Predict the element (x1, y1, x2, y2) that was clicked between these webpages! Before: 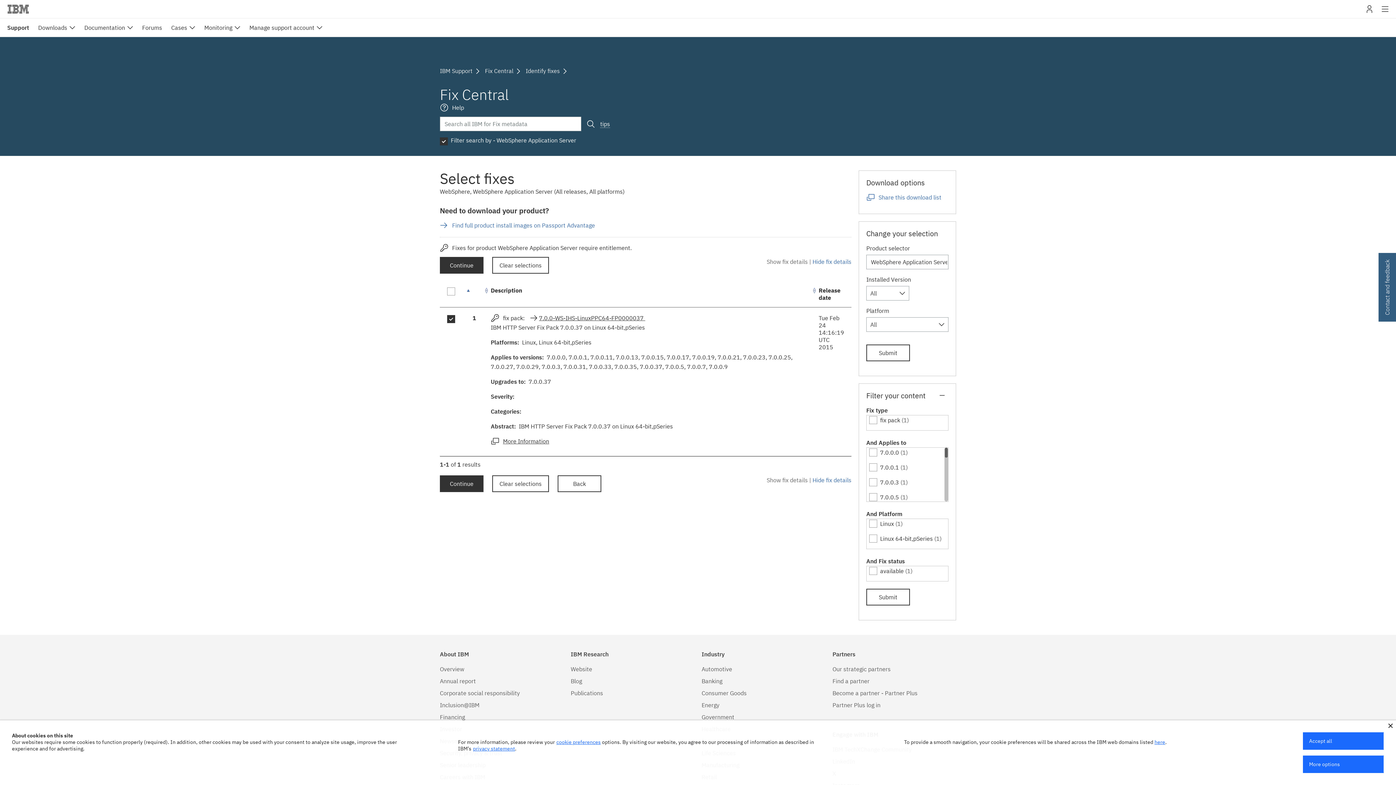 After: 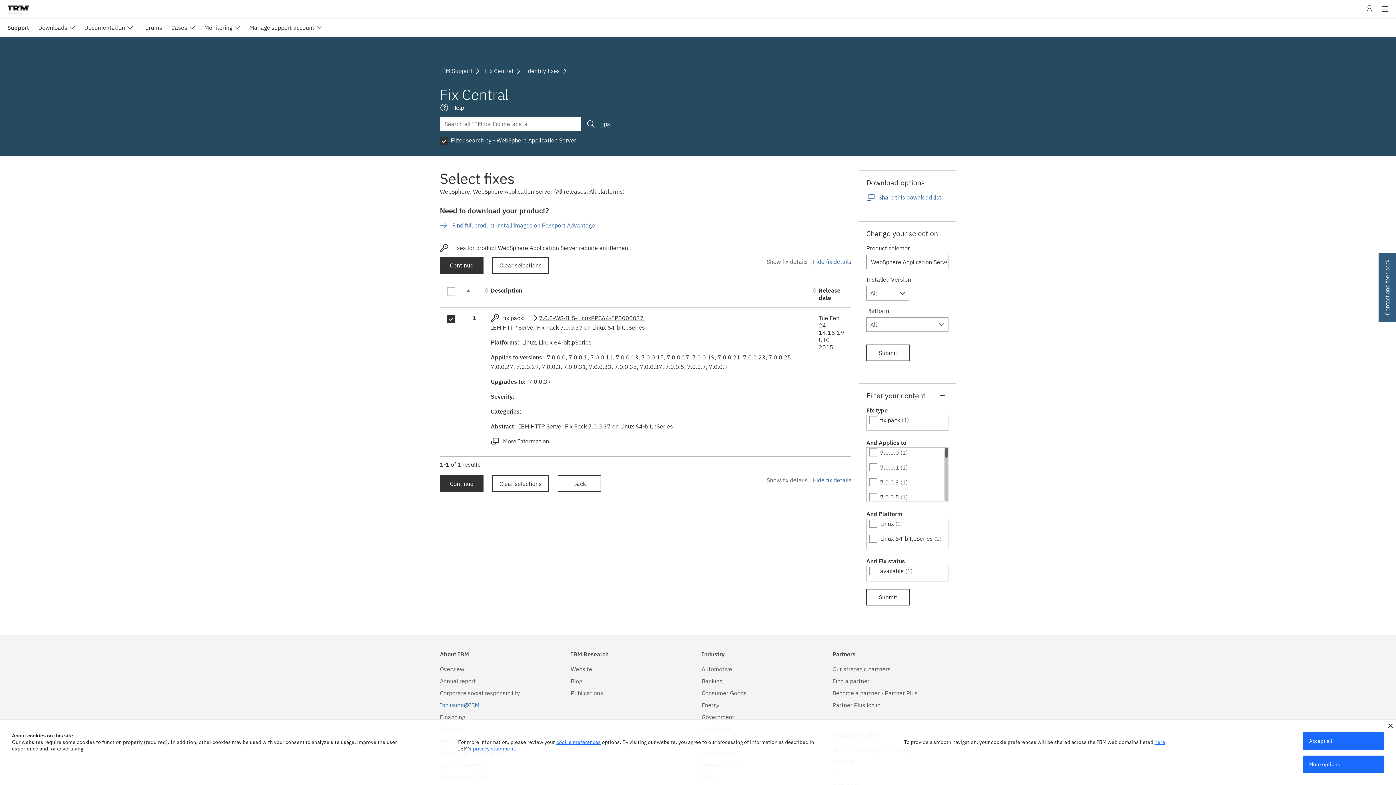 Action: label: Inclusion@IBM bbox: (440, 701, 479, 709)